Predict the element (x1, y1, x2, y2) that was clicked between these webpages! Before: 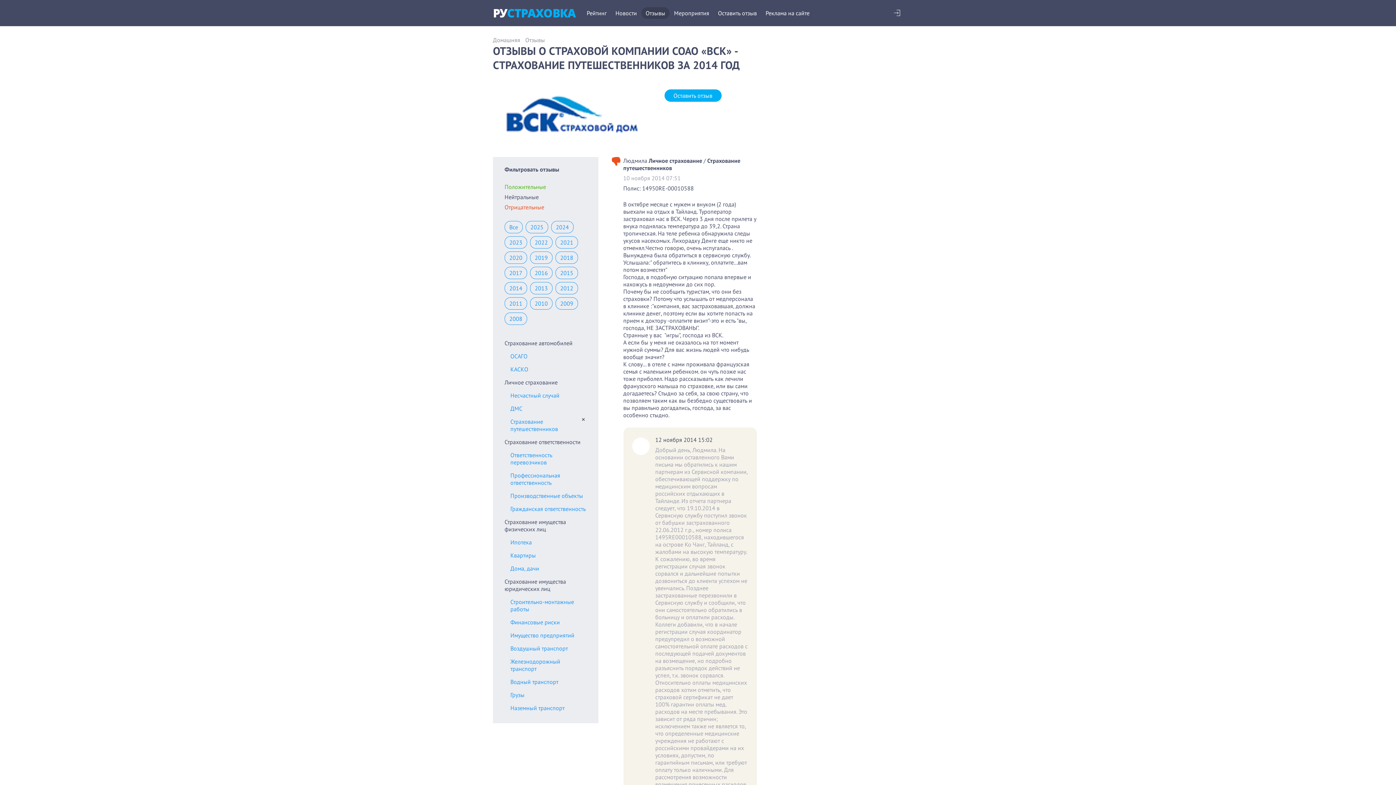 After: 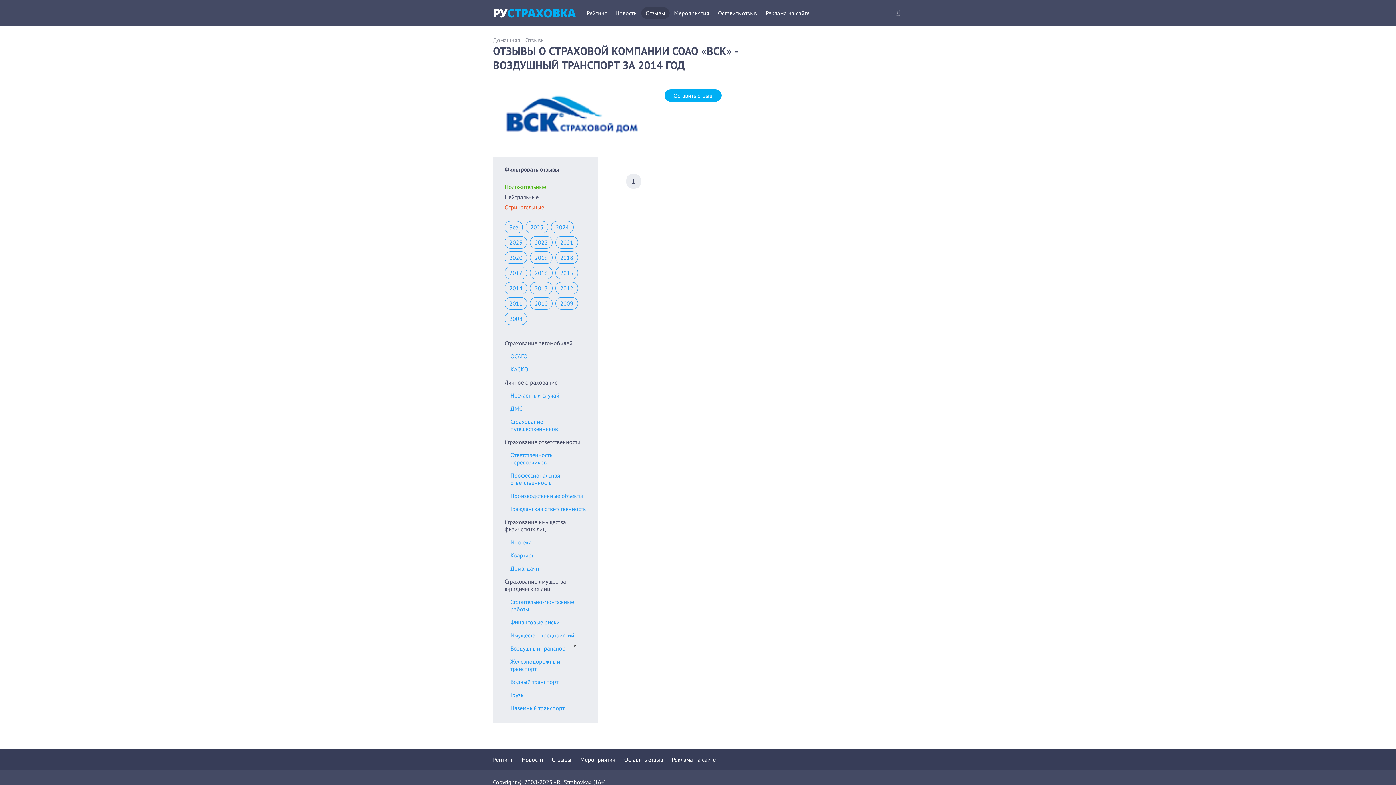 Action: label: Воздушный транспорт bbox: (510, 642, 586, 655)